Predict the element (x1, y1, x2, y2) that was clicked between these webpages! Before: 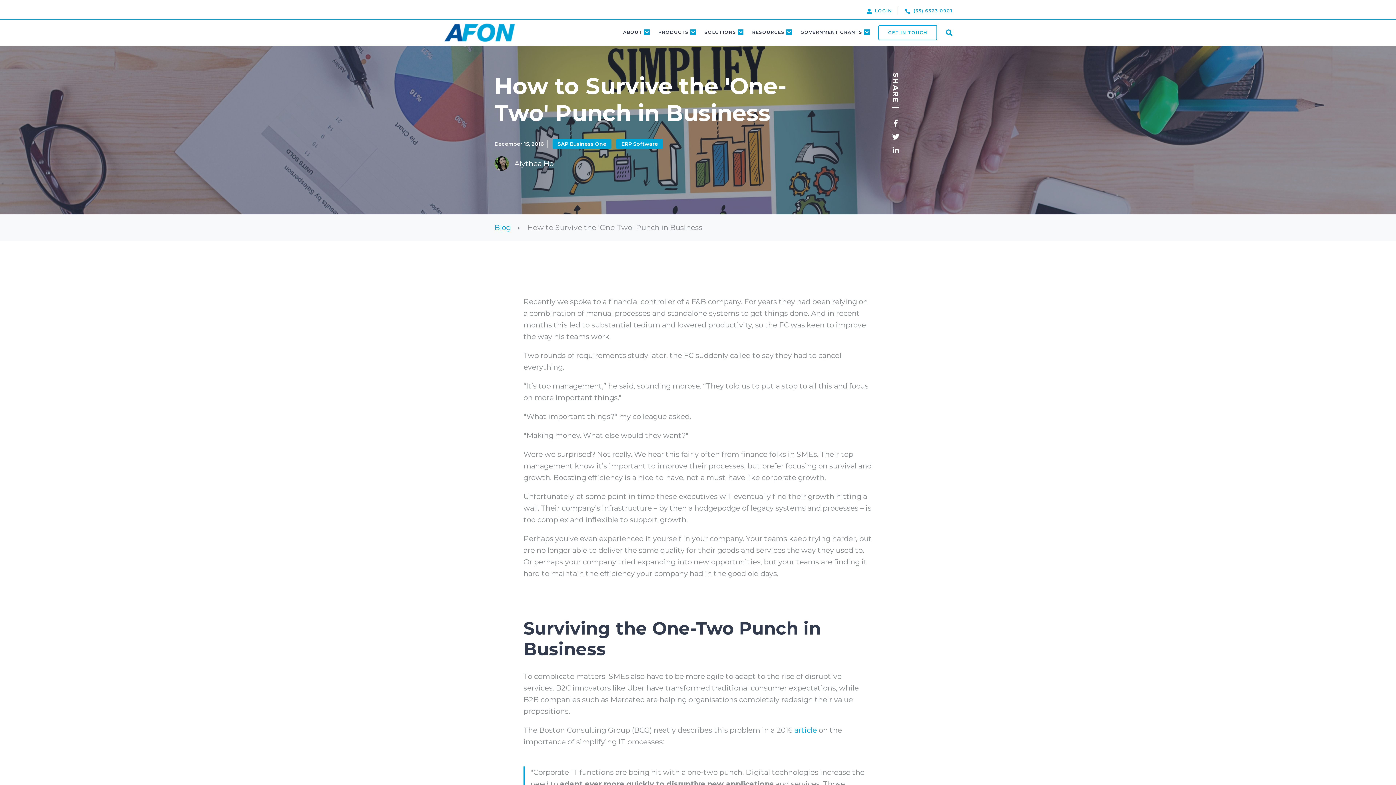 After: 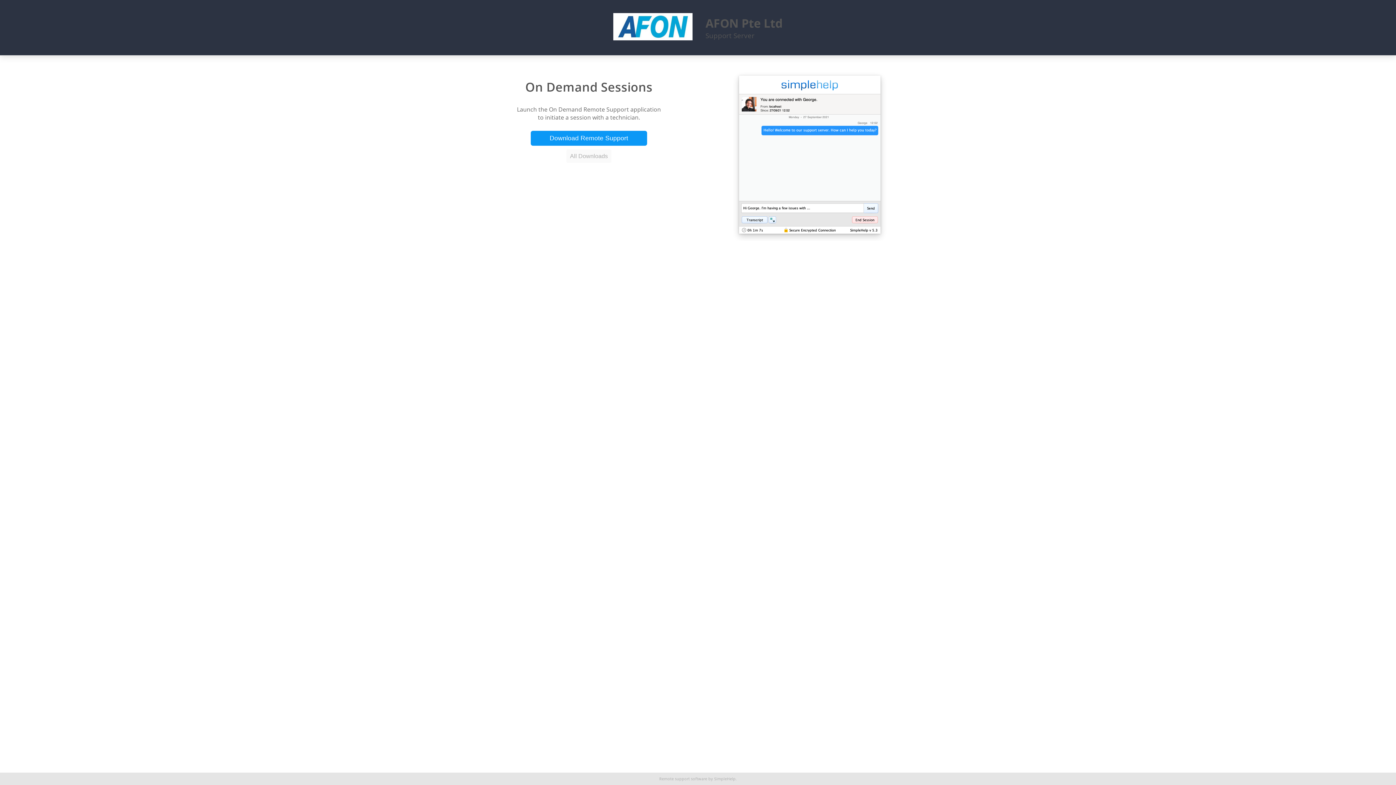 Action: label:  LOGIN bbox: (866, 8, 892, 13)